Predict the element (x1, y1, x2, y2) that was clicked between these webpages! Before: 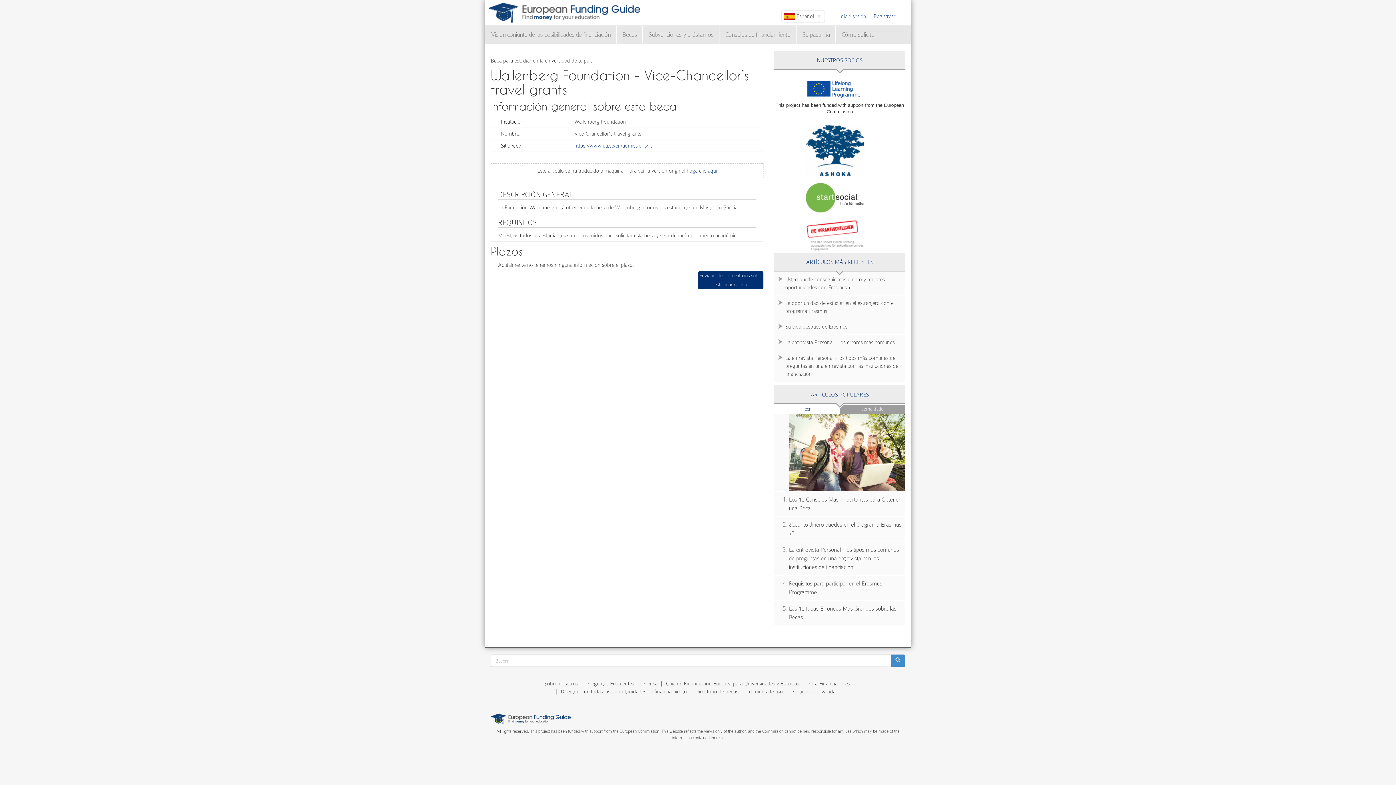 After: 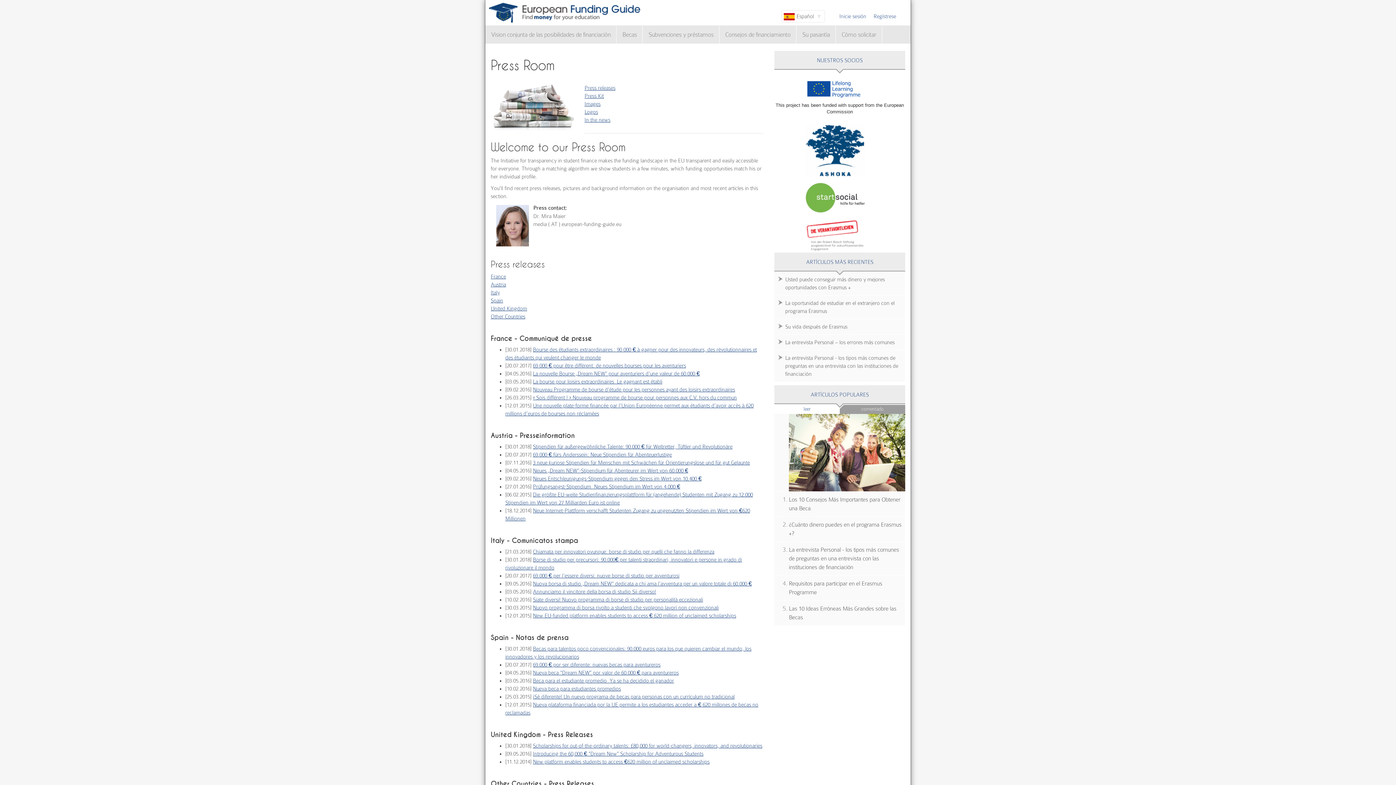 Action: label: Prensa bbox: (642, 681, 657, 686)